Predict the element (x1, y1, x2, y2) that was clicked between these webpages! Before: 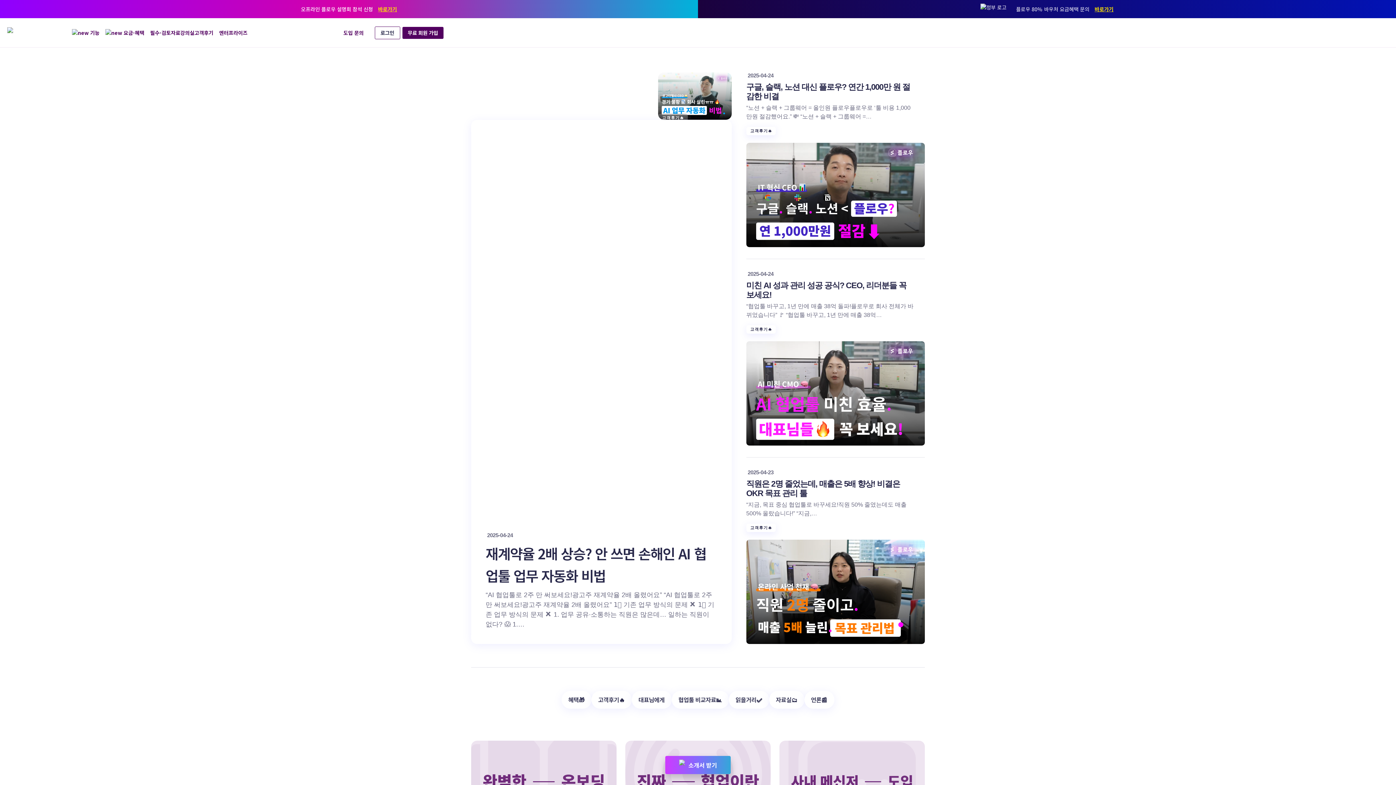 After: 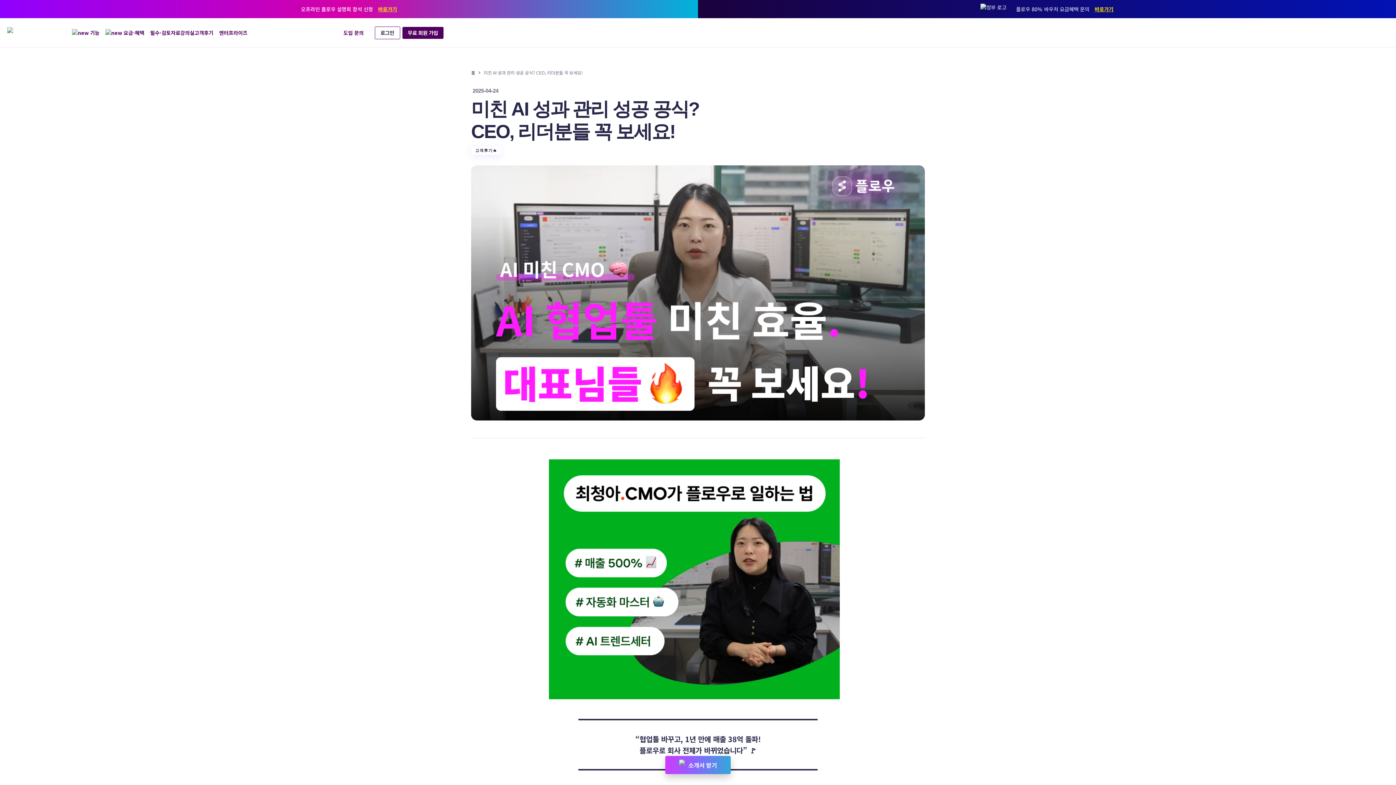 Action: bbox: (746, 341, 925, 445)